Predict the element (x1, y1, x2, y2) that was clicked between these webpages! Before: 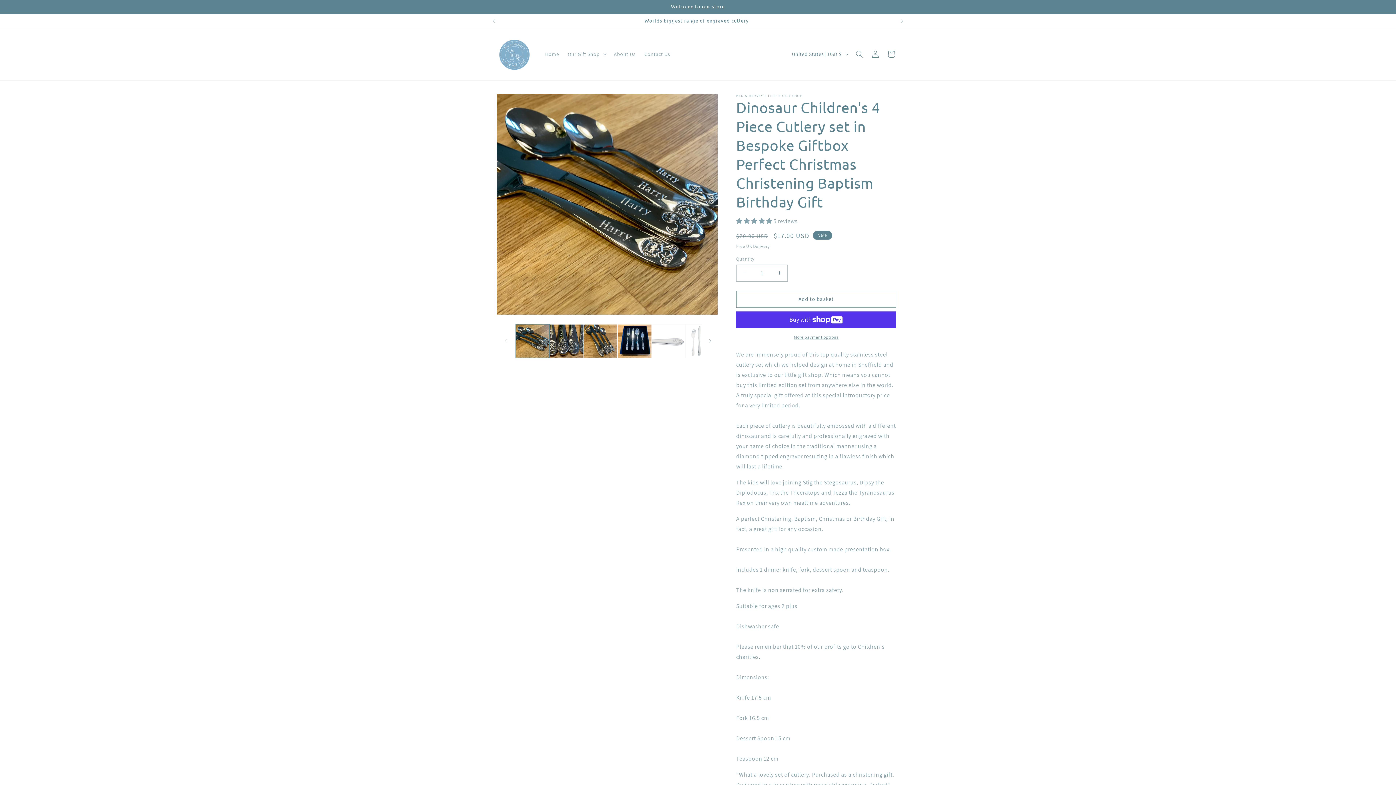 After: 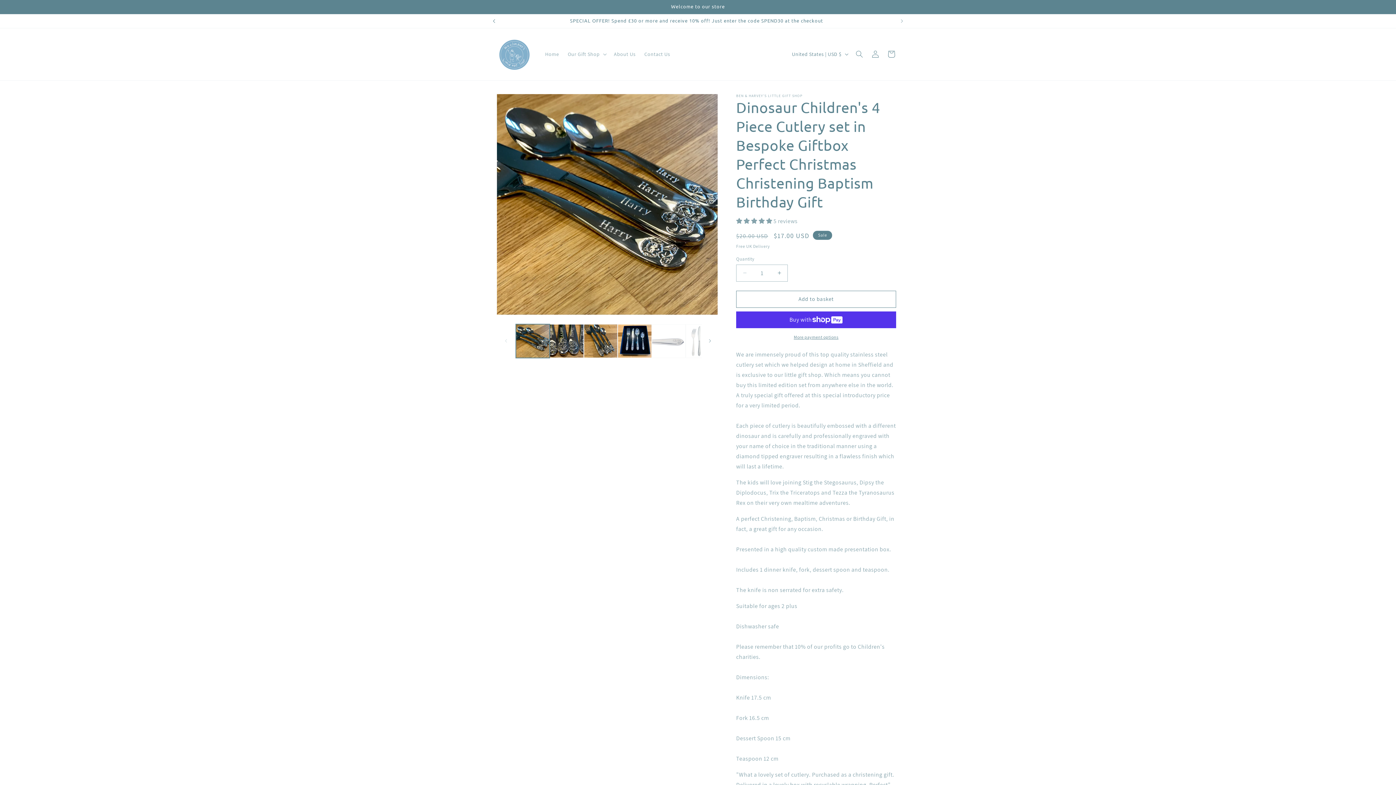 Action: label: Previous announcement bbox: (486, 14, 502, 28)